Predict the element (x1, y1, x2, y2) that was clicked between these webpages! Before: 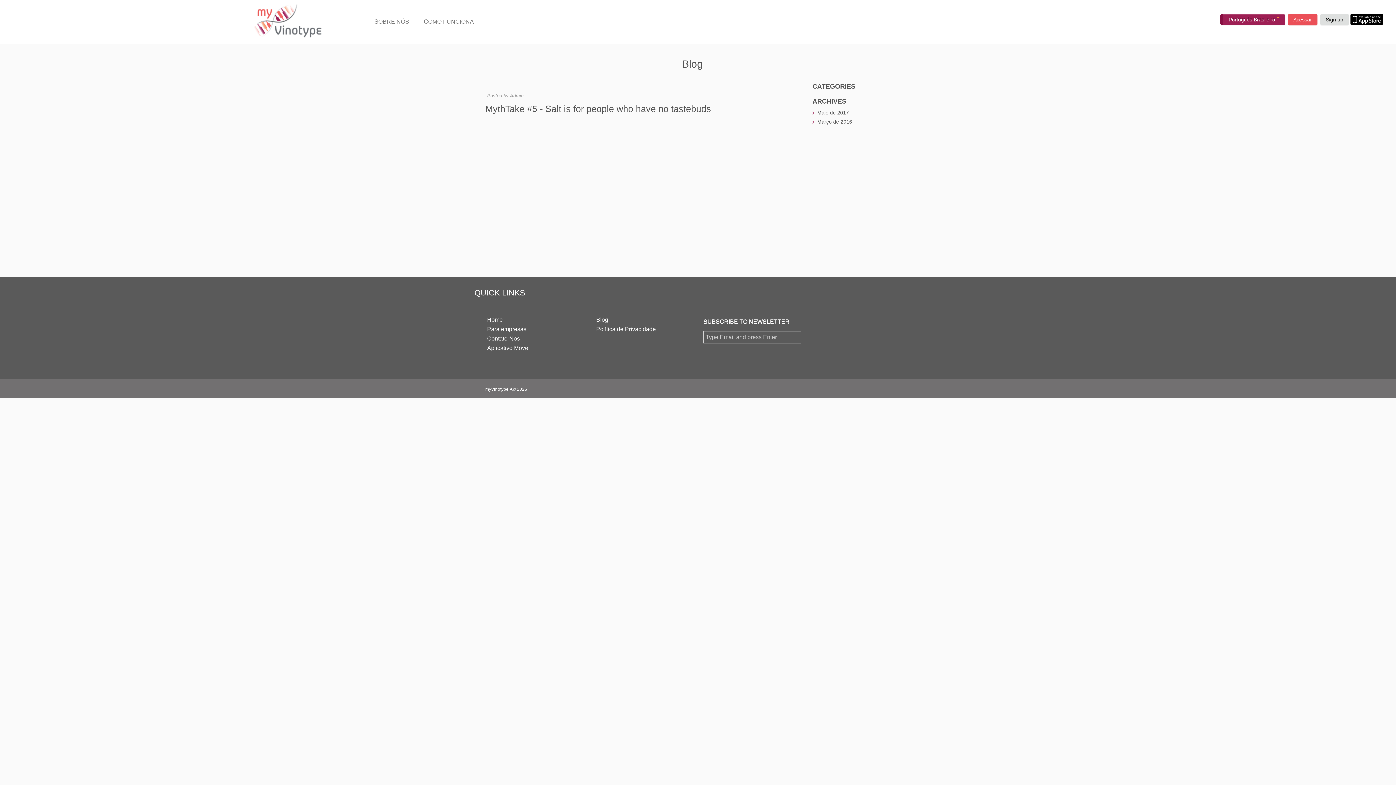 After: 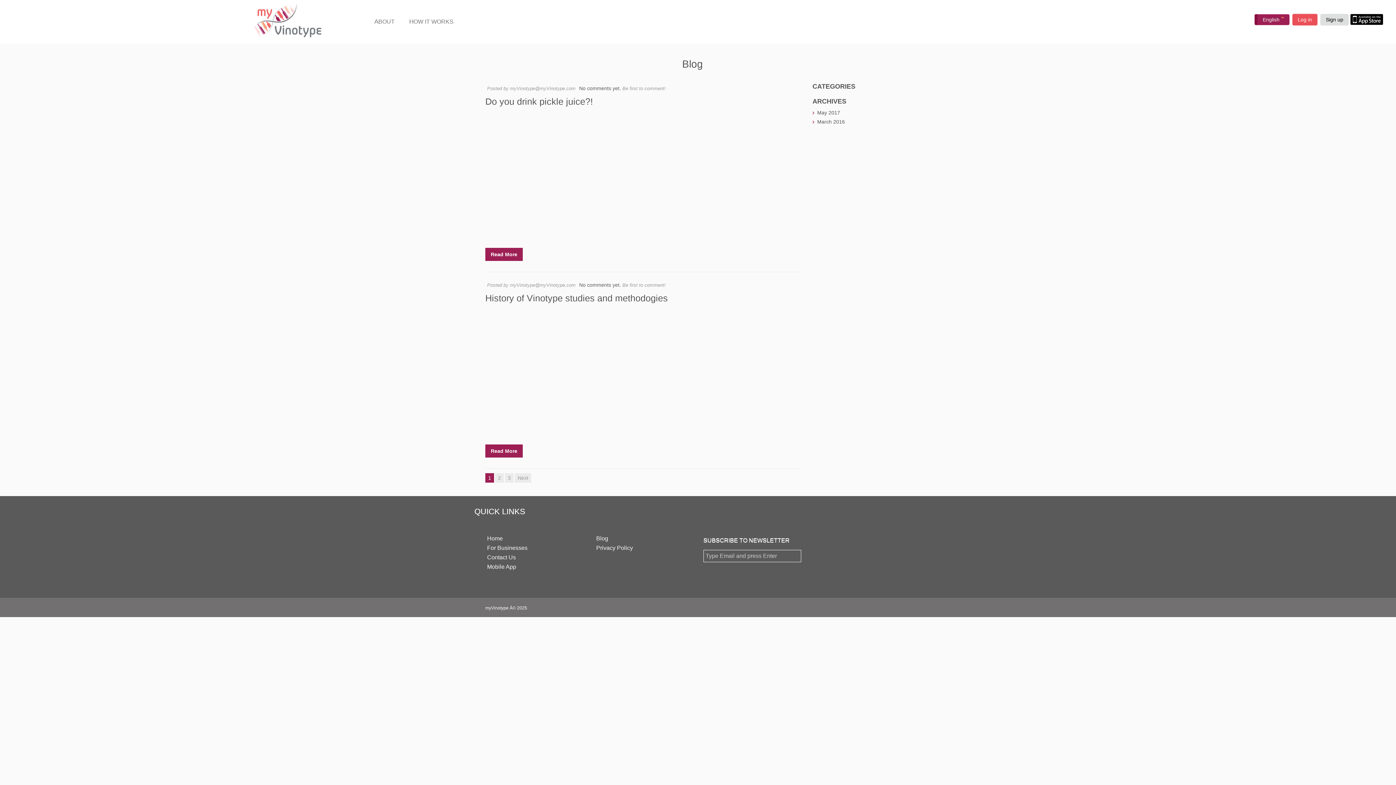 Action: label: Blog bbox: (596, 316, 608, 322)